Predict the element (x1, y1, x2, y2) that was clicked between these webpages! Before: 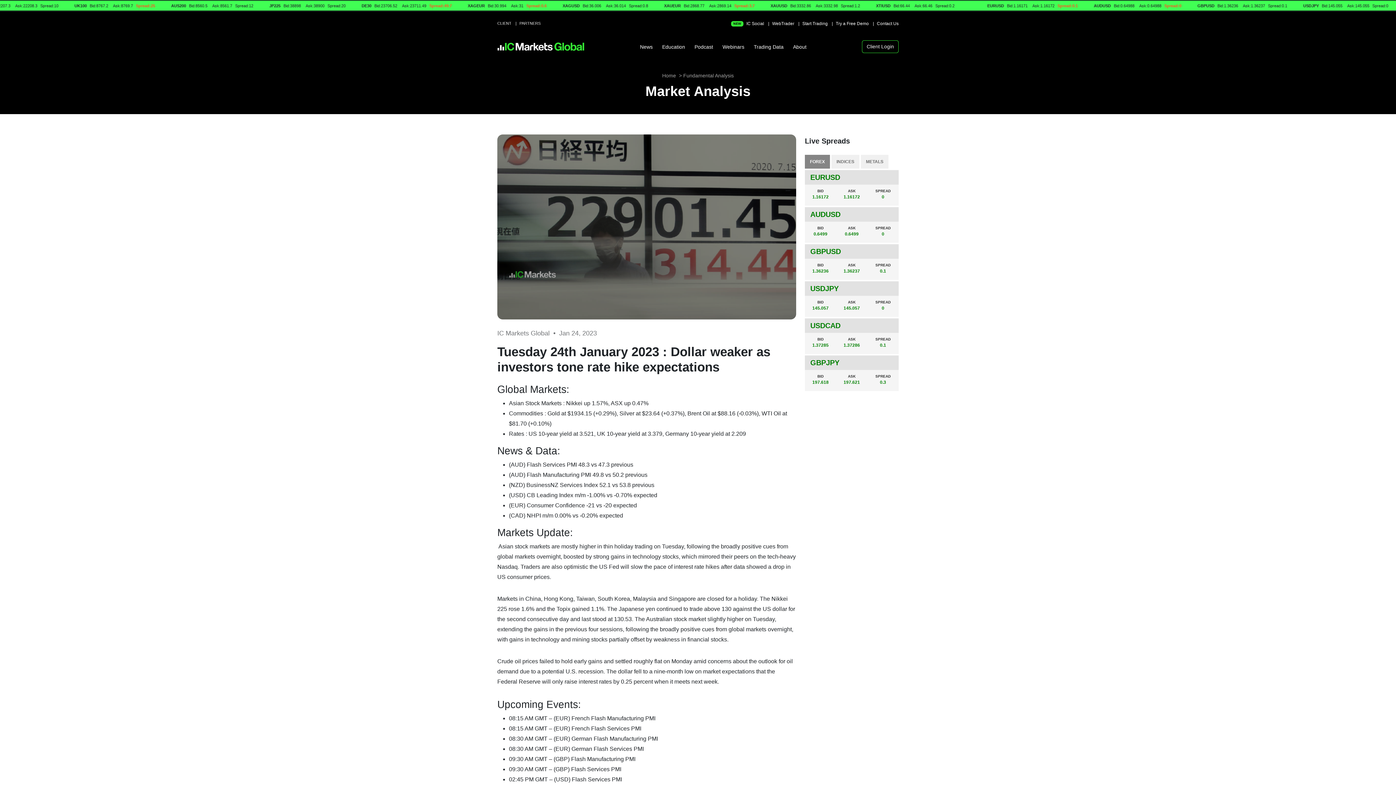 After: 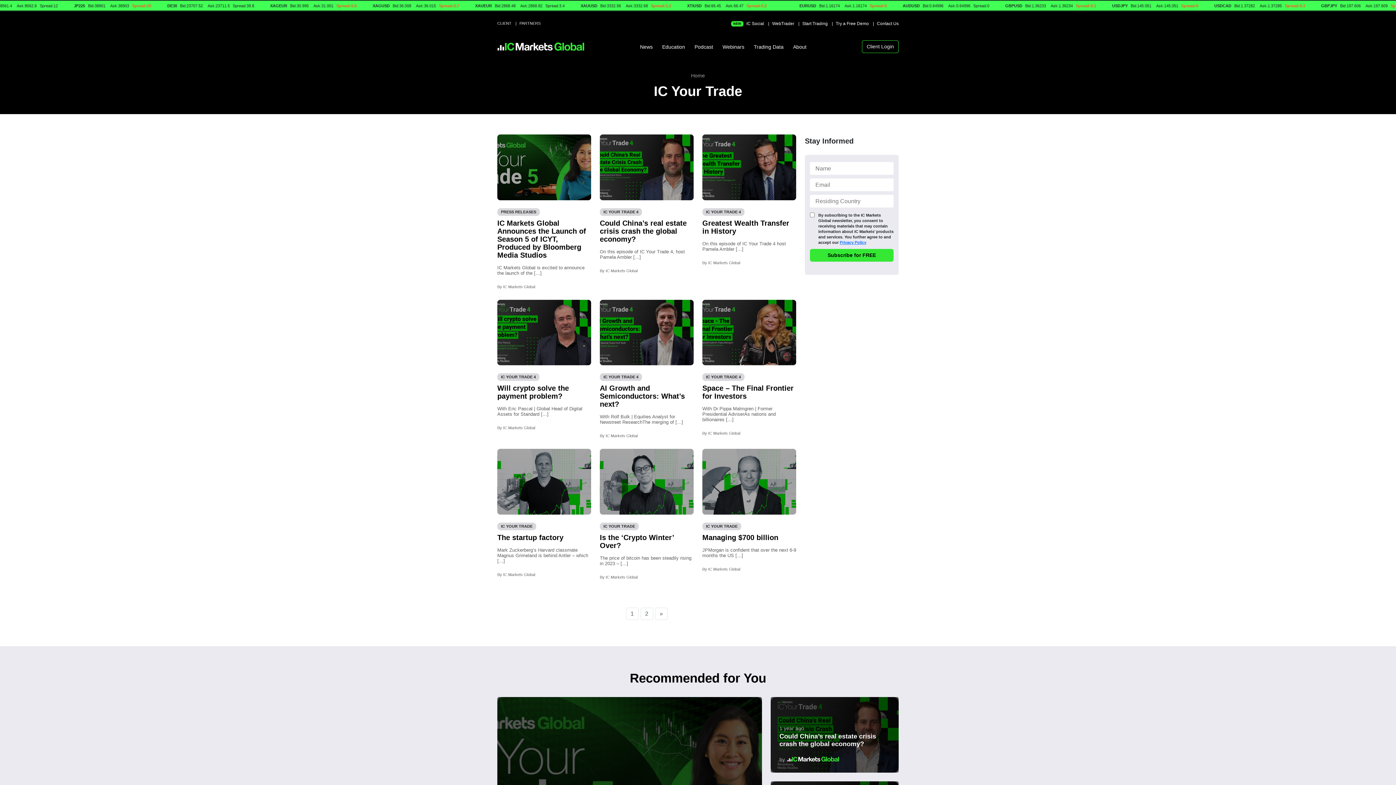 Action: label: Podcast bbox: (694, 43, 713, 49)